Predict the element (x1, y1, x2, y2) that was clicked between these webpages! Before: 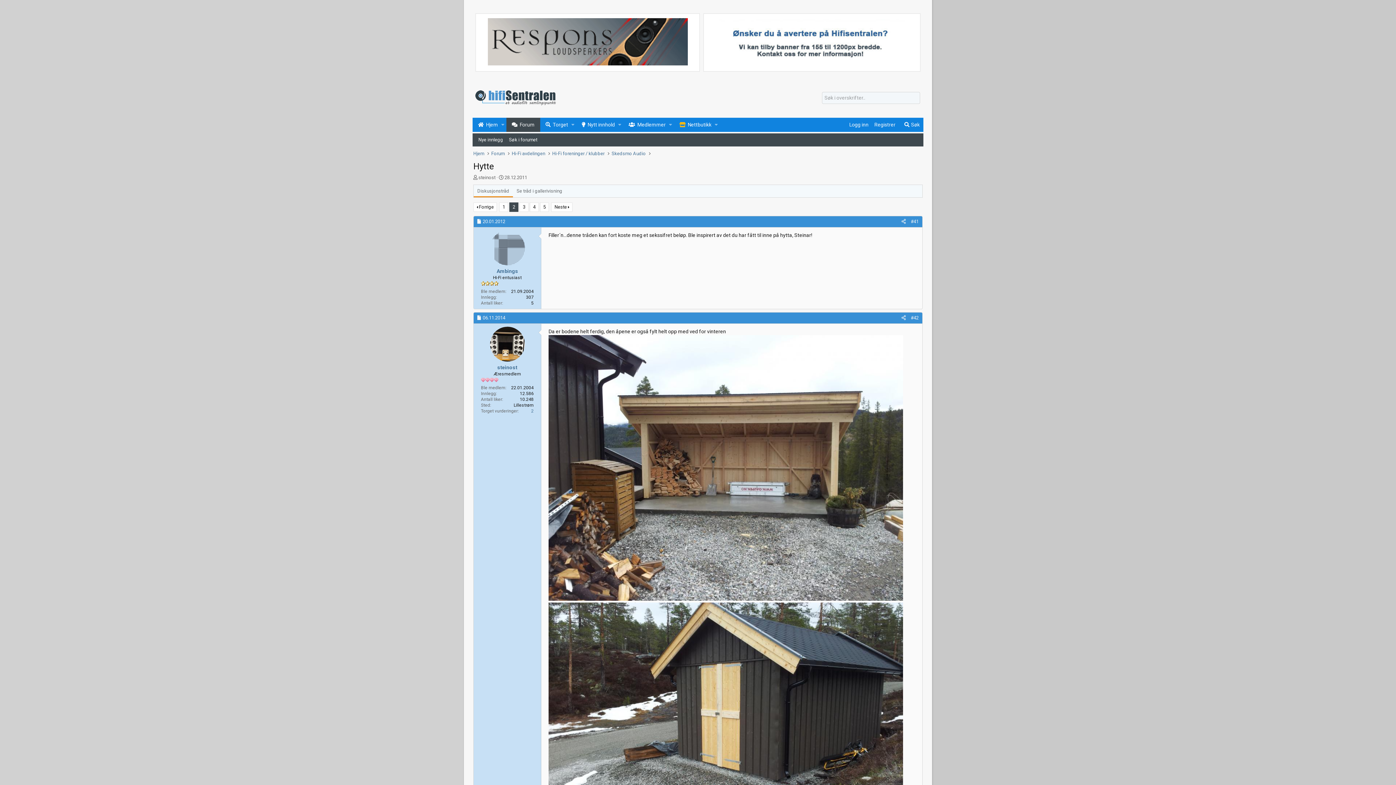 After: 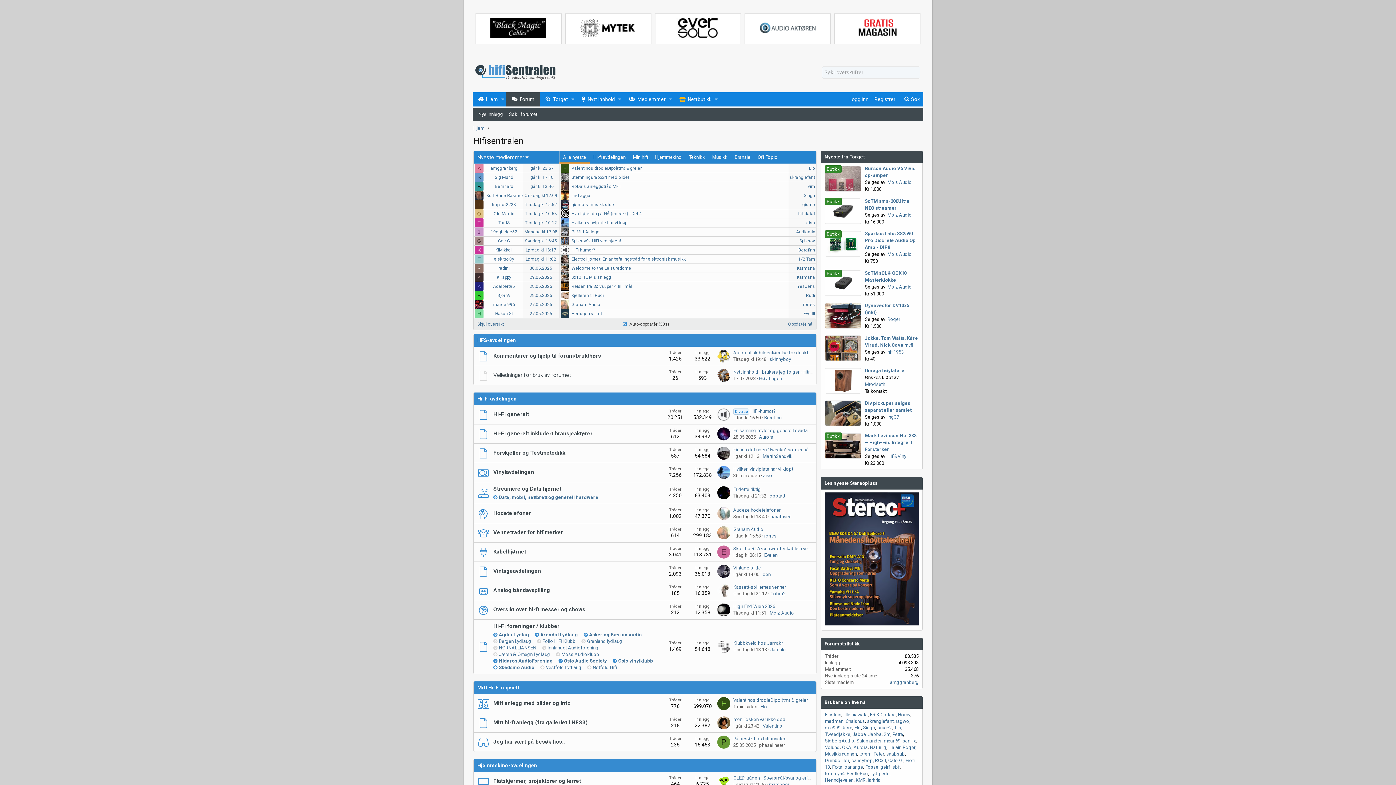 Action: bbox: (506, 117, 540, 132) label: Forum